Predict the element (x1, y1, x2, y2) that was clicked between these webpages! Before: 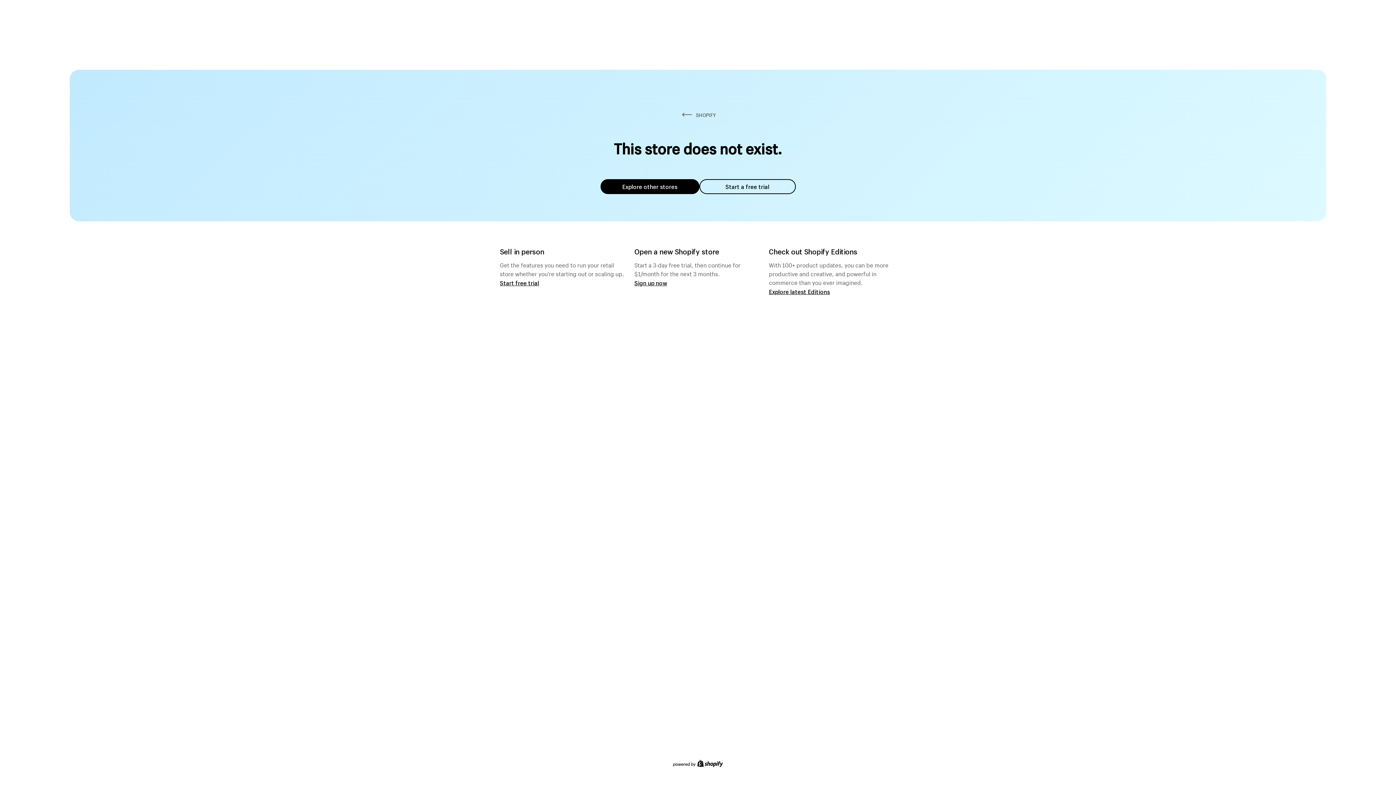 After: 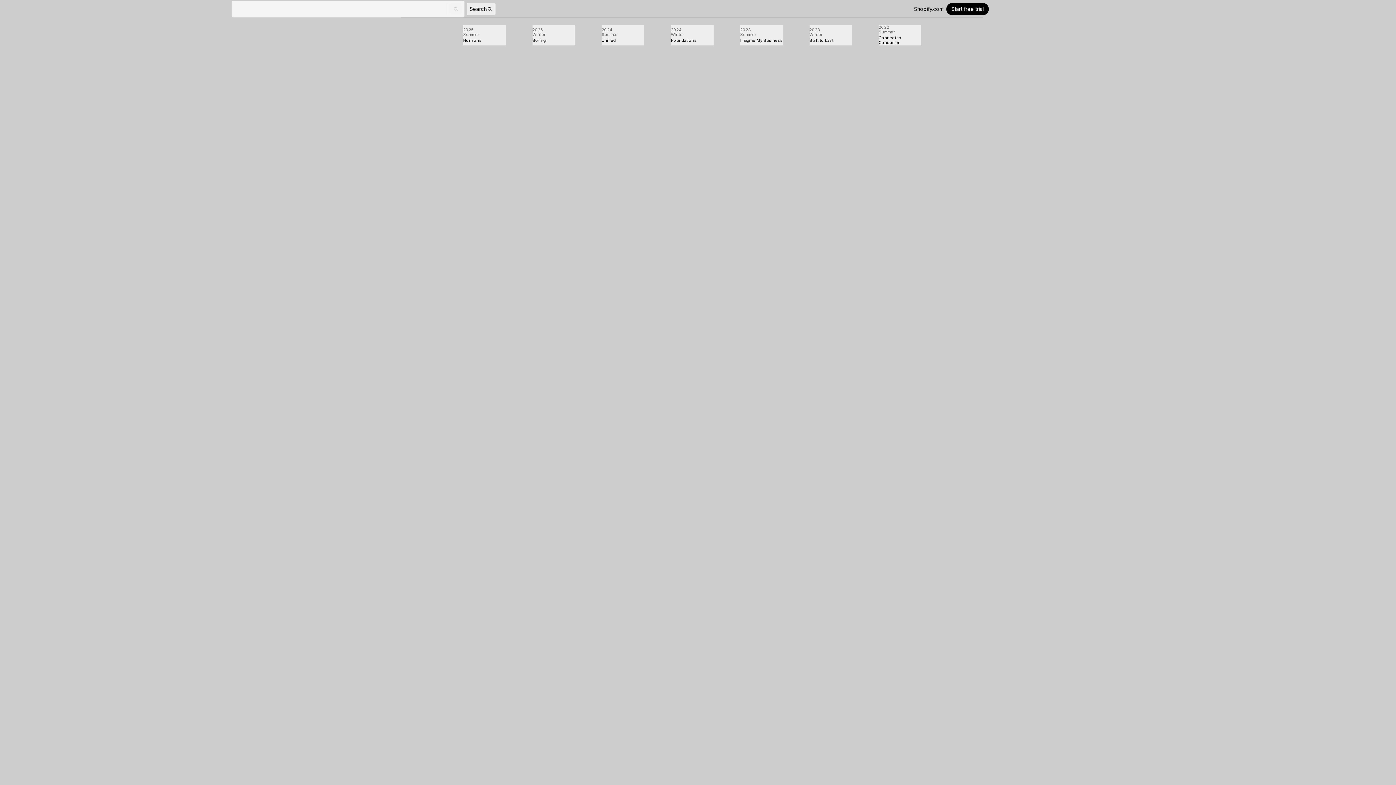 Action: label: Explore latest Editions bbox: (769, 287, 830, 295)